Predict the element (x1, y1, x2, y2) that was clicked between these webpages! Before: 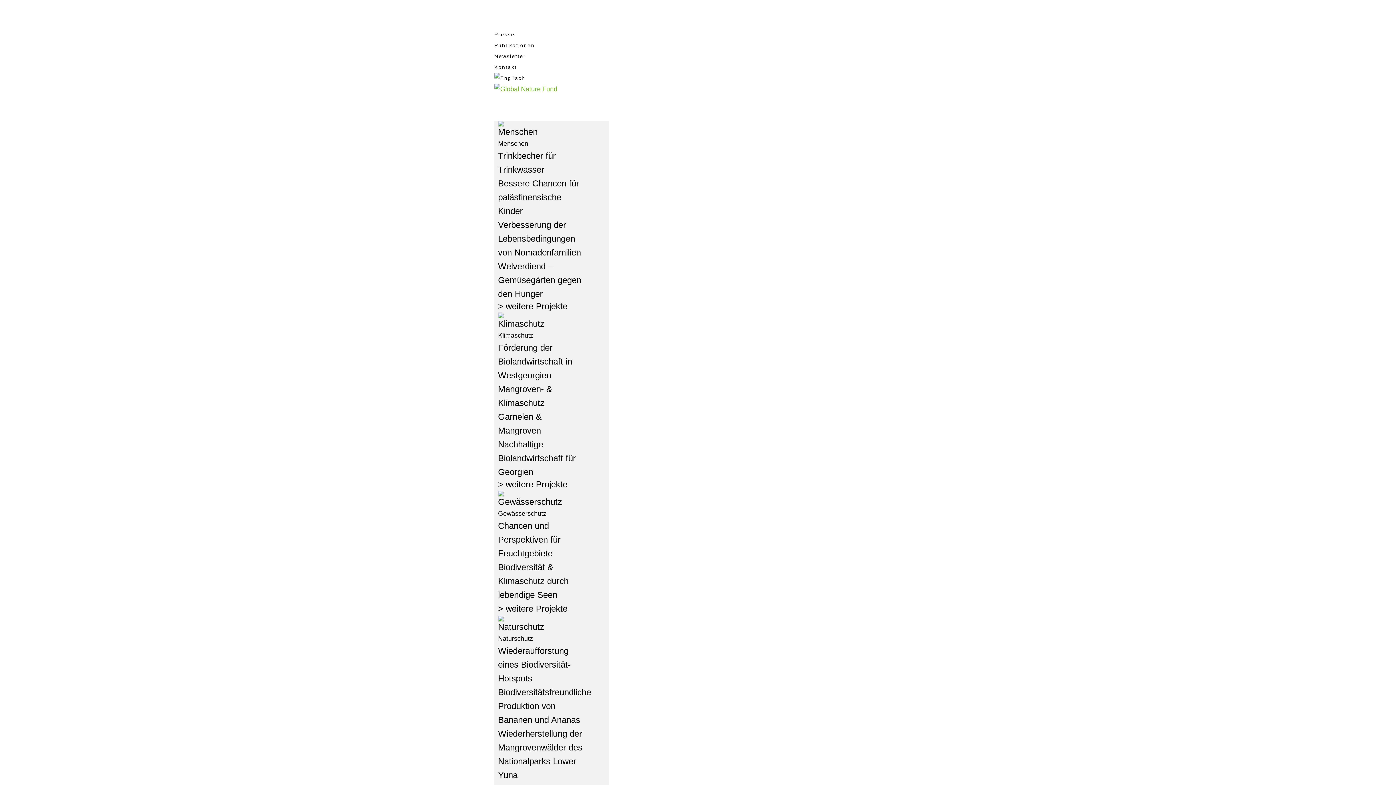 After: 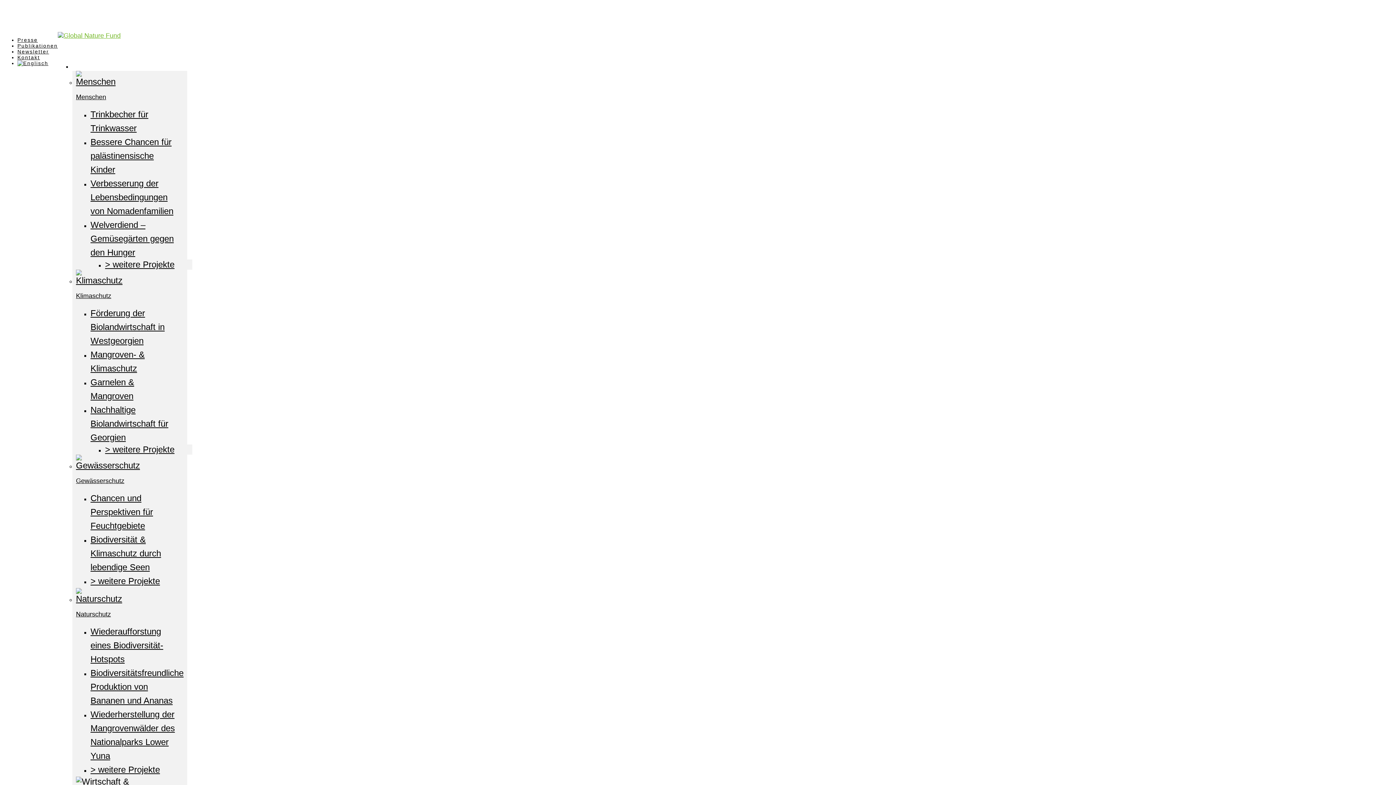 Action: bbox: (494, 42, 534, 48) label: Publikationen